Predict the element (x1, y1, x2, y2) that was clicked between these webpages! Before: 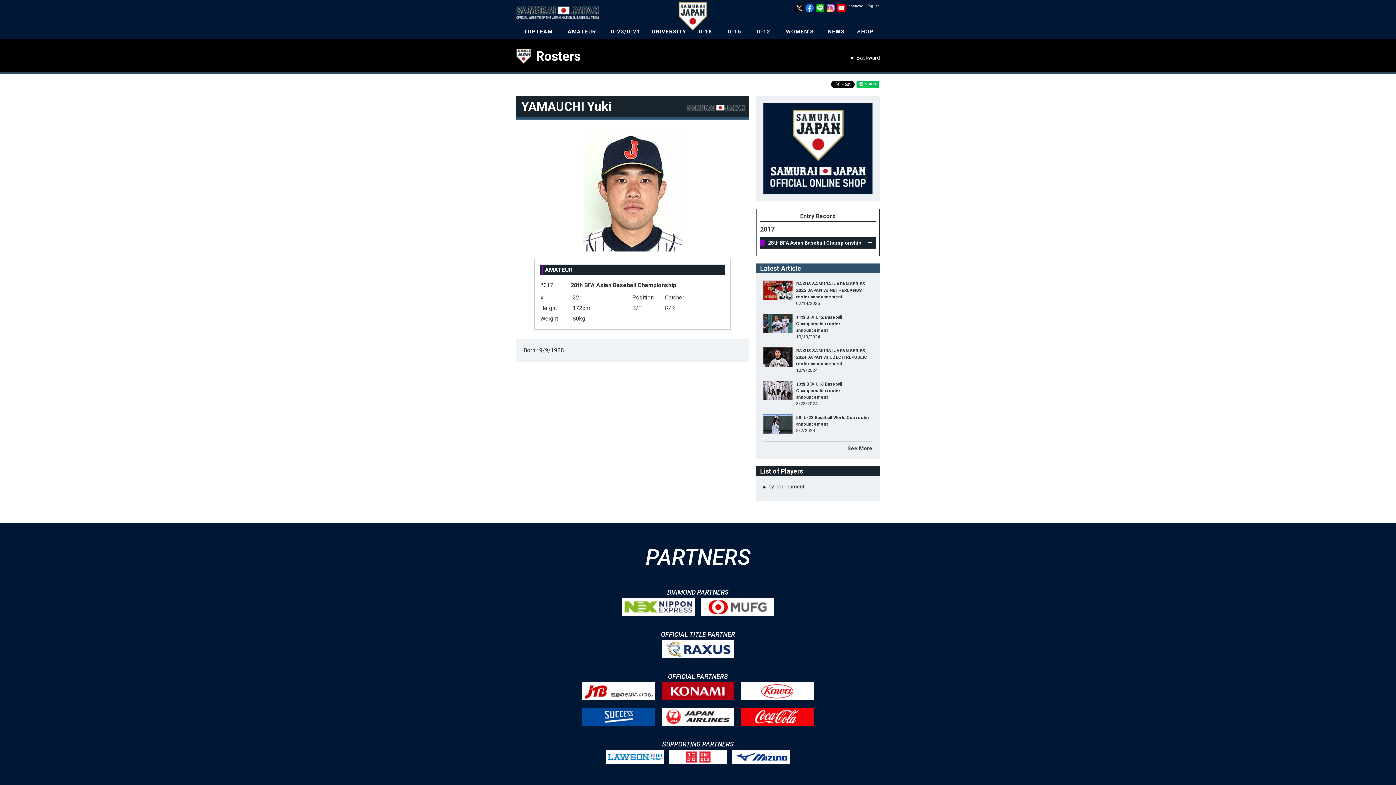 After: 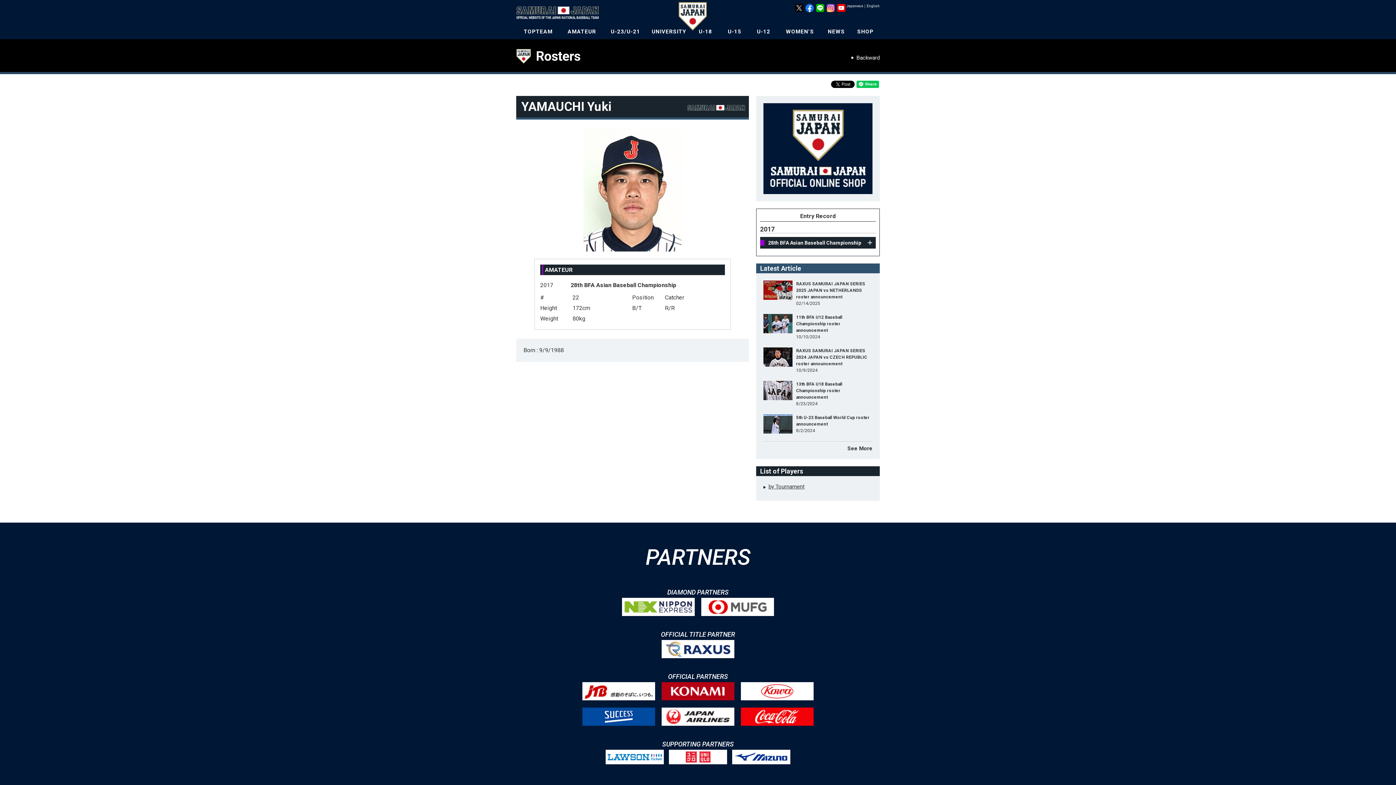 Action: bbox: (741, 682, 813, 689)